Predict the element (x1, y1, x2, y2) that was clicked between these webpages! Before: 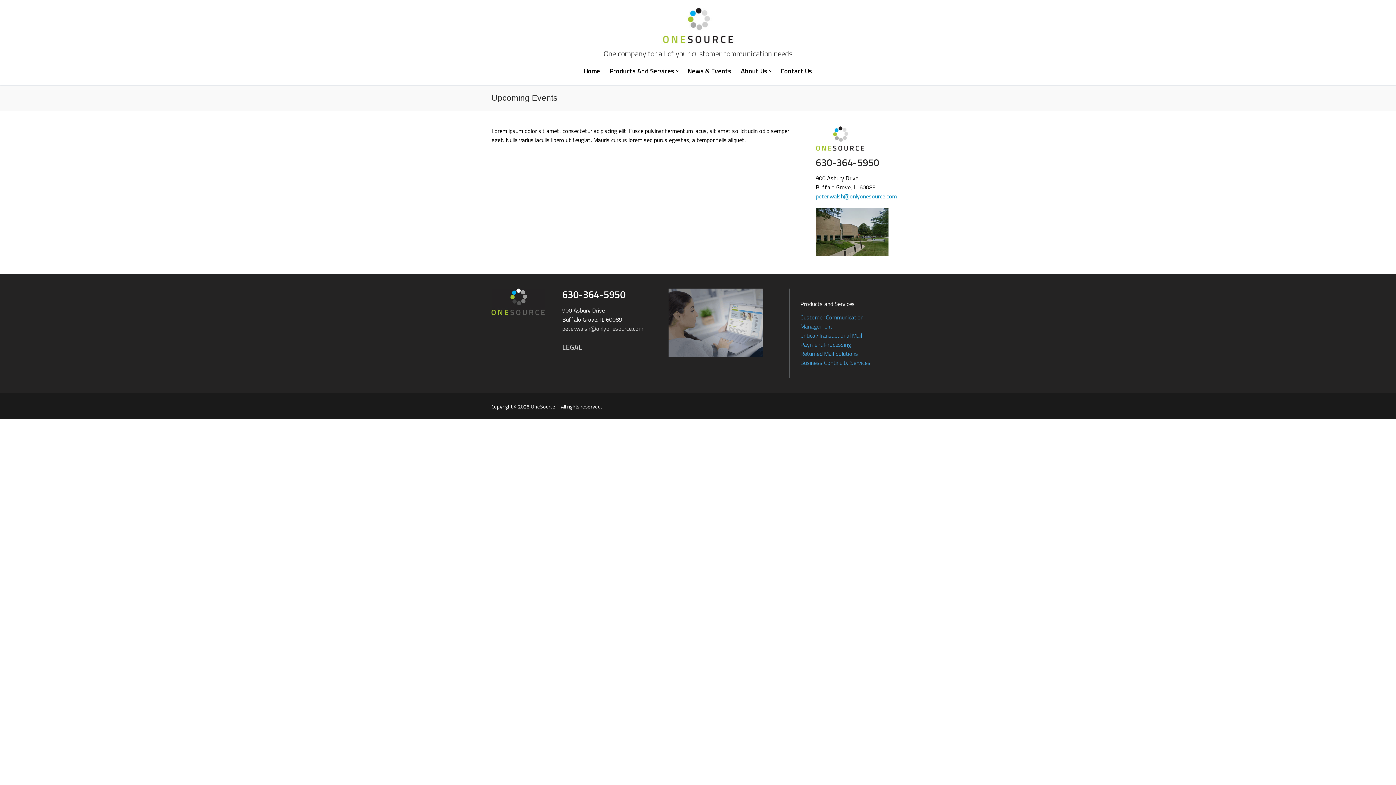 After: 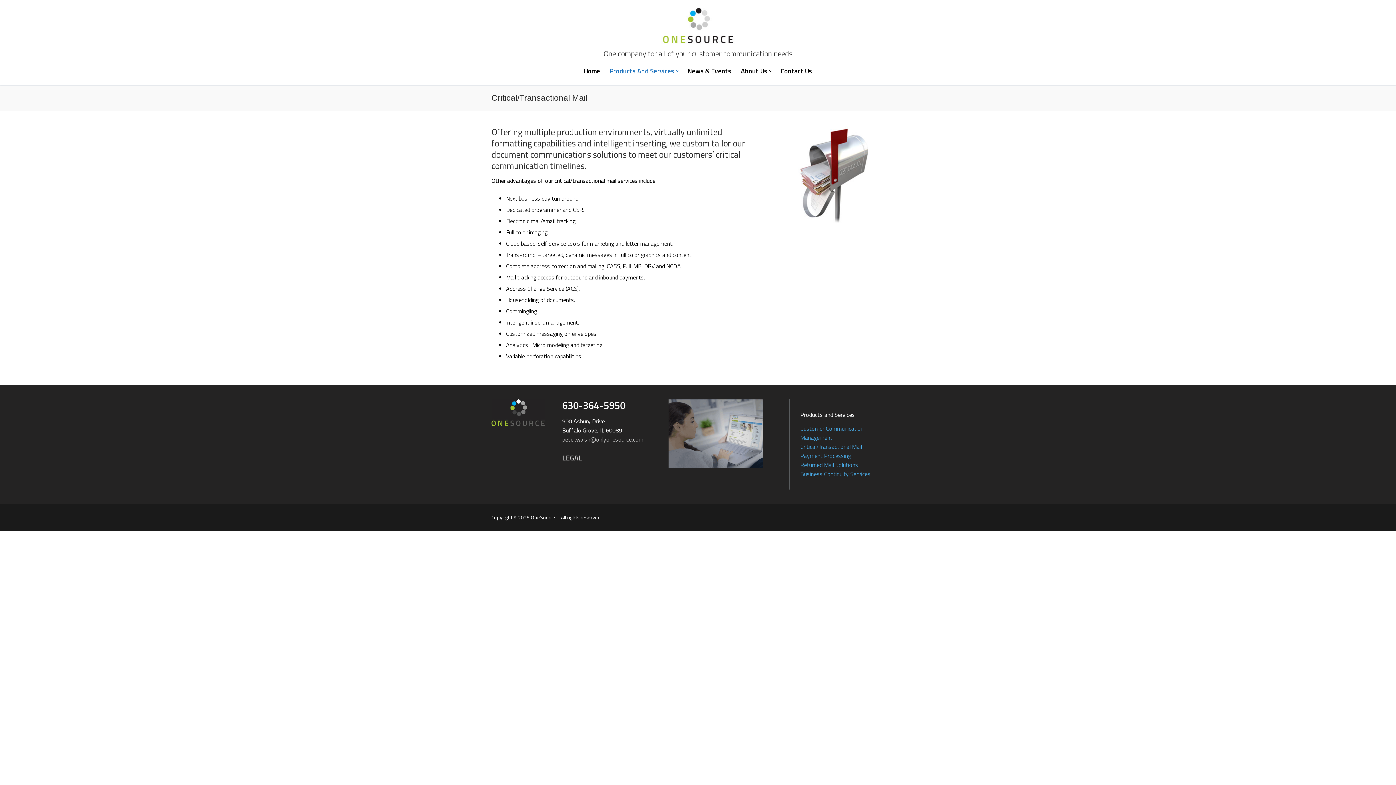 Action: bbox: (800, 331, 862, 340) label: Critical/Transactional Mail